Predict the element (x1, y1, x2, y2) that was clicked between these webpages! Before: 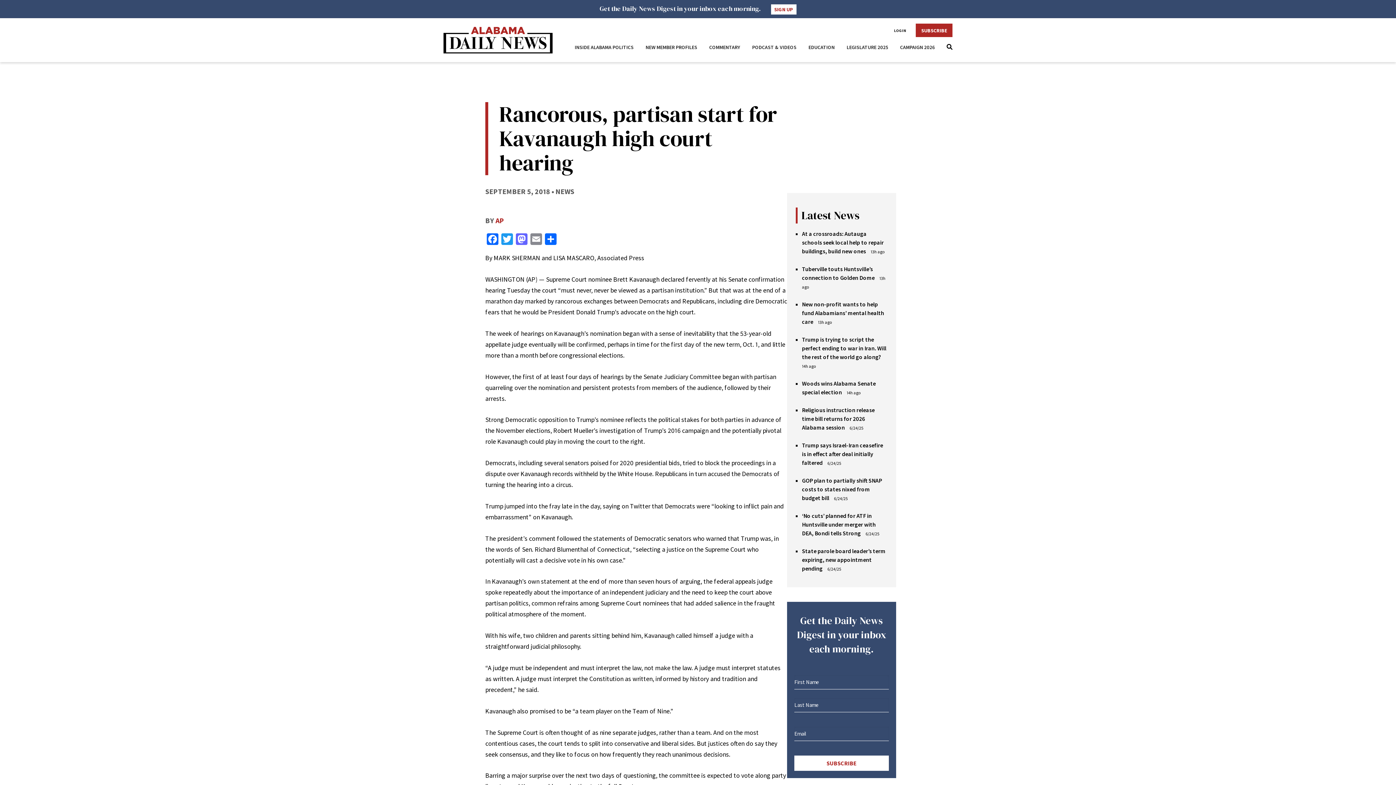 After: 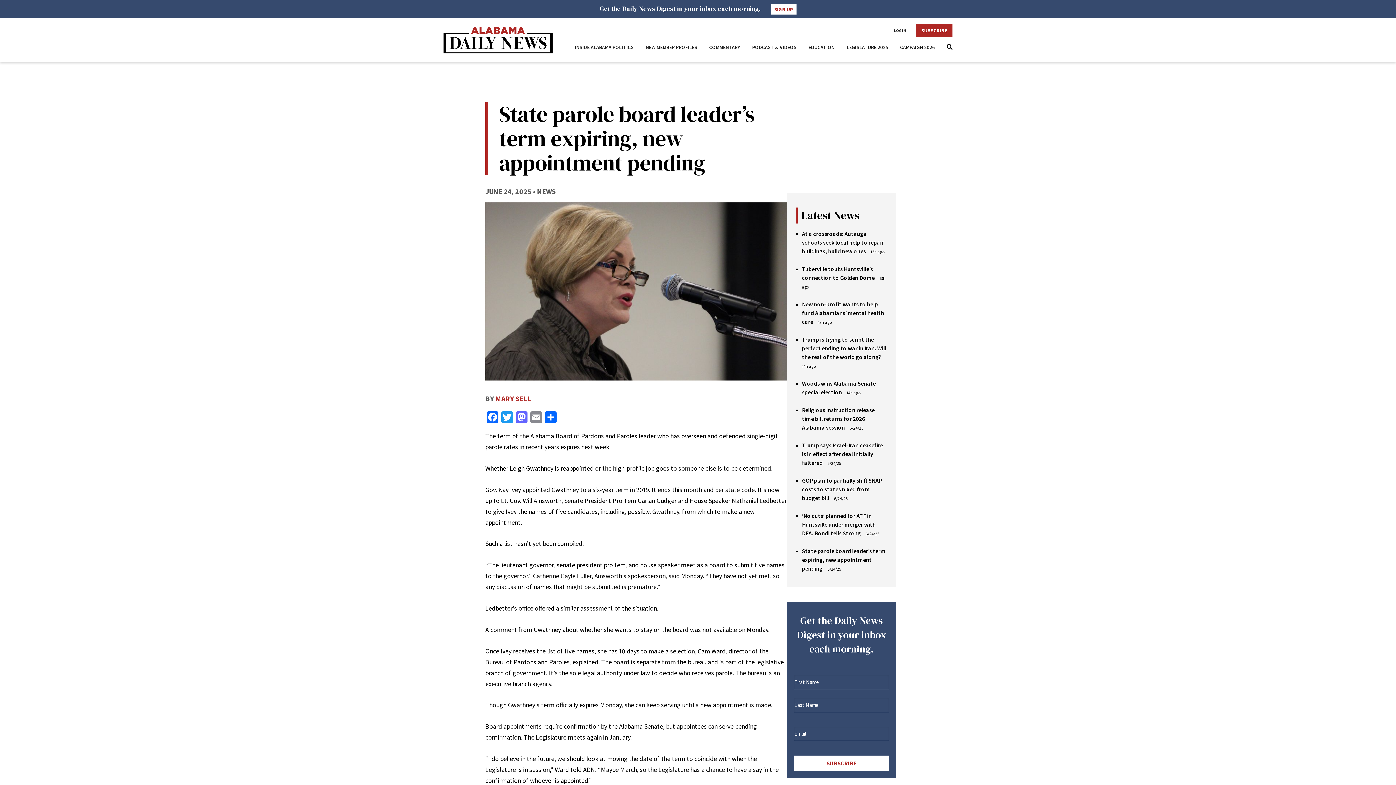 Action: bbox: (802, 547, 885, 572) label: State parole board leader’s term expiring, new appointment pending